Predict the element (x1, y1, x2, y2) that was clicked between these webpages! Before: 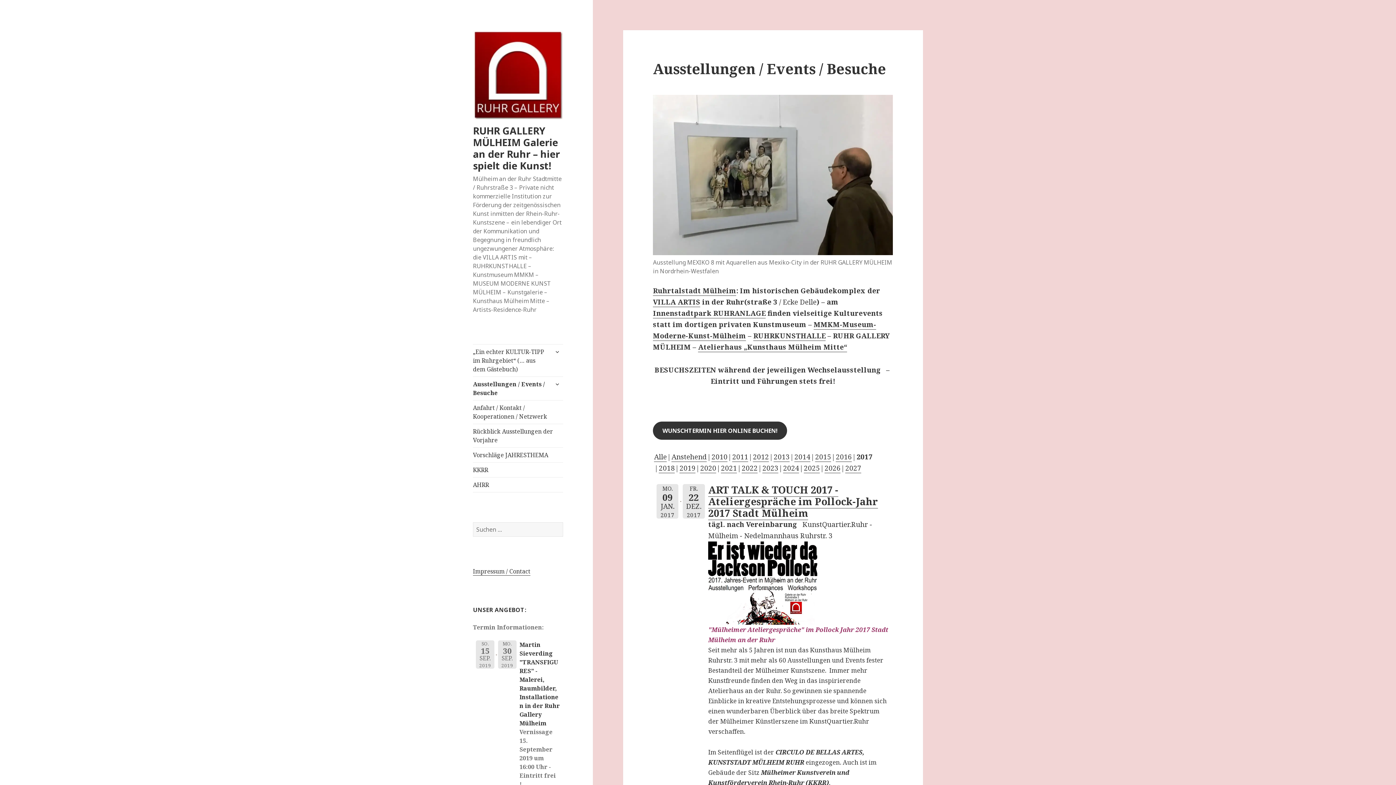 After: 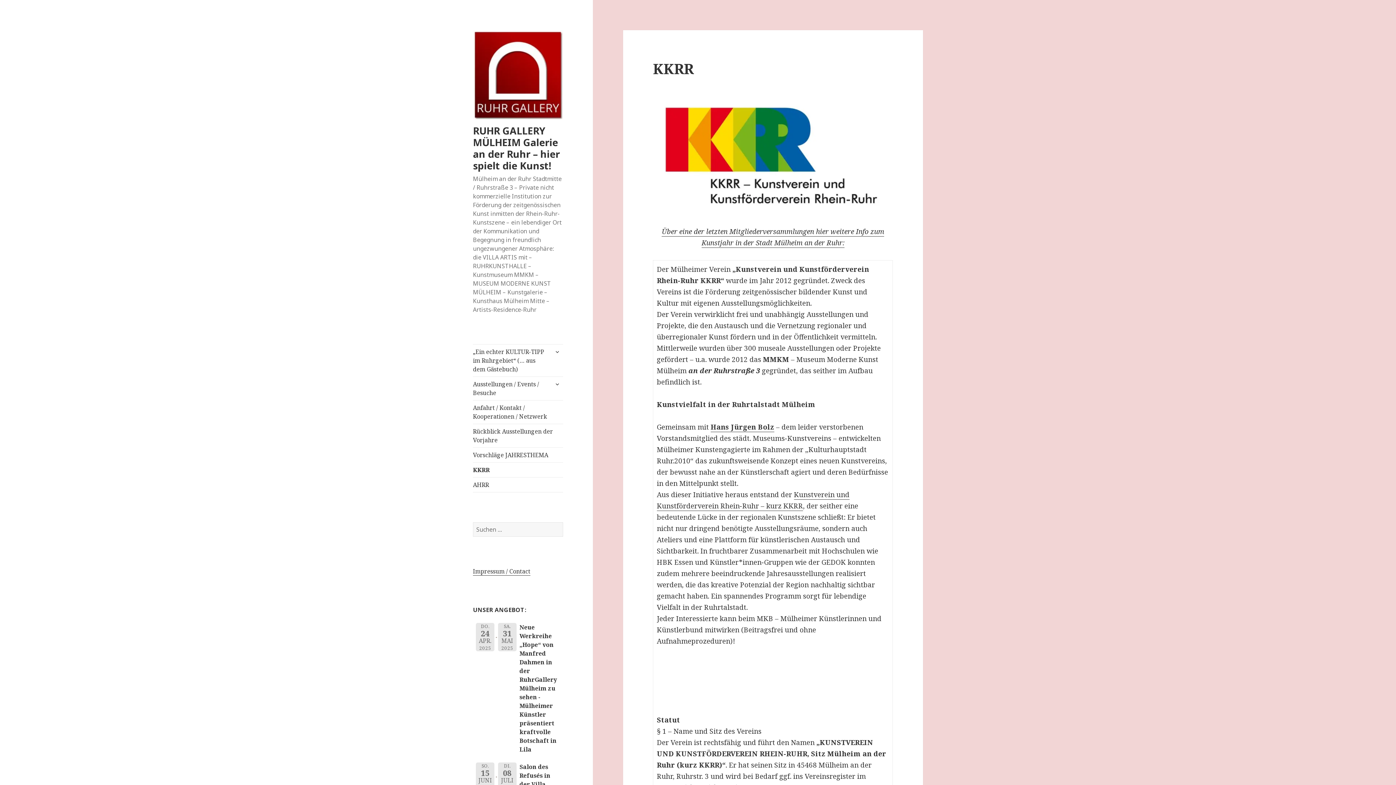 Action: bbox: (473, 462, 563, 477) label: KKRR